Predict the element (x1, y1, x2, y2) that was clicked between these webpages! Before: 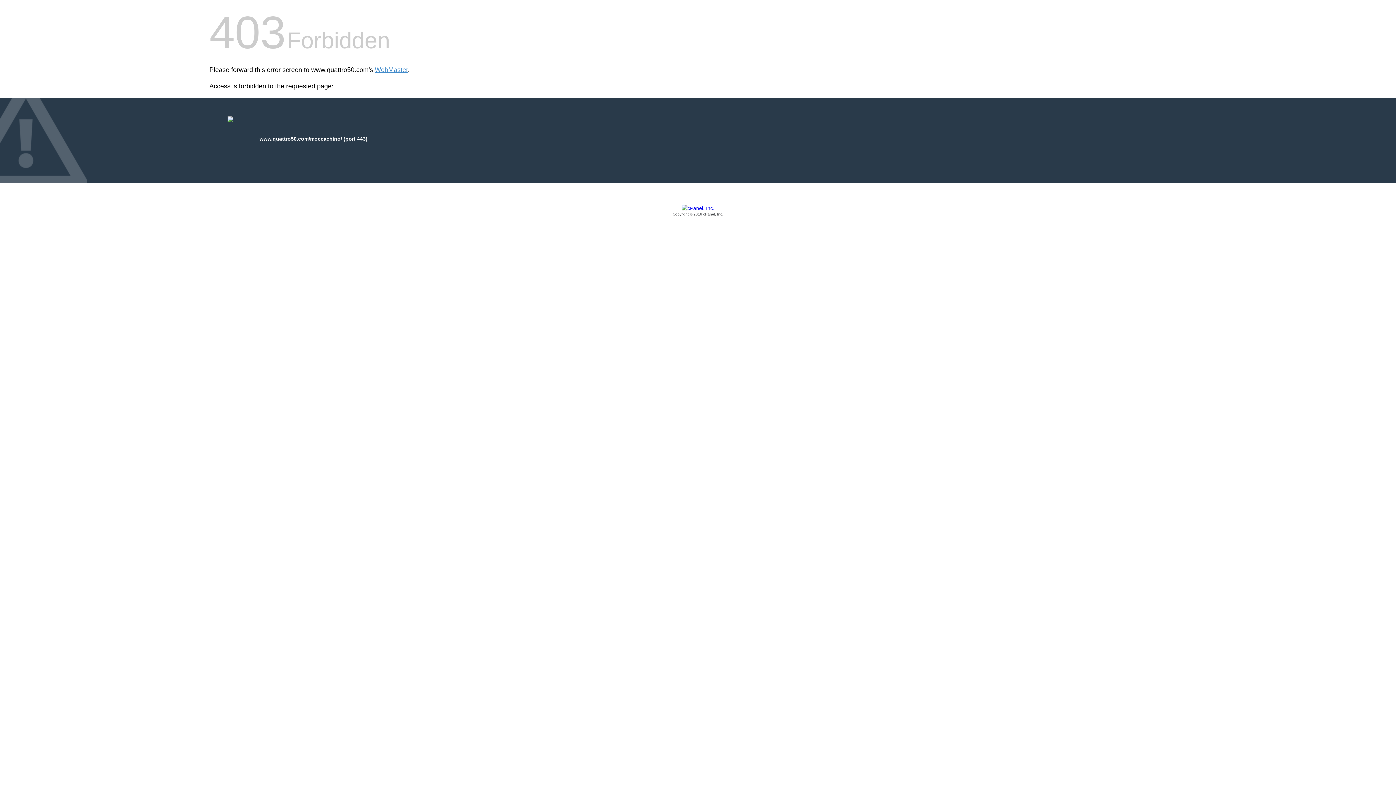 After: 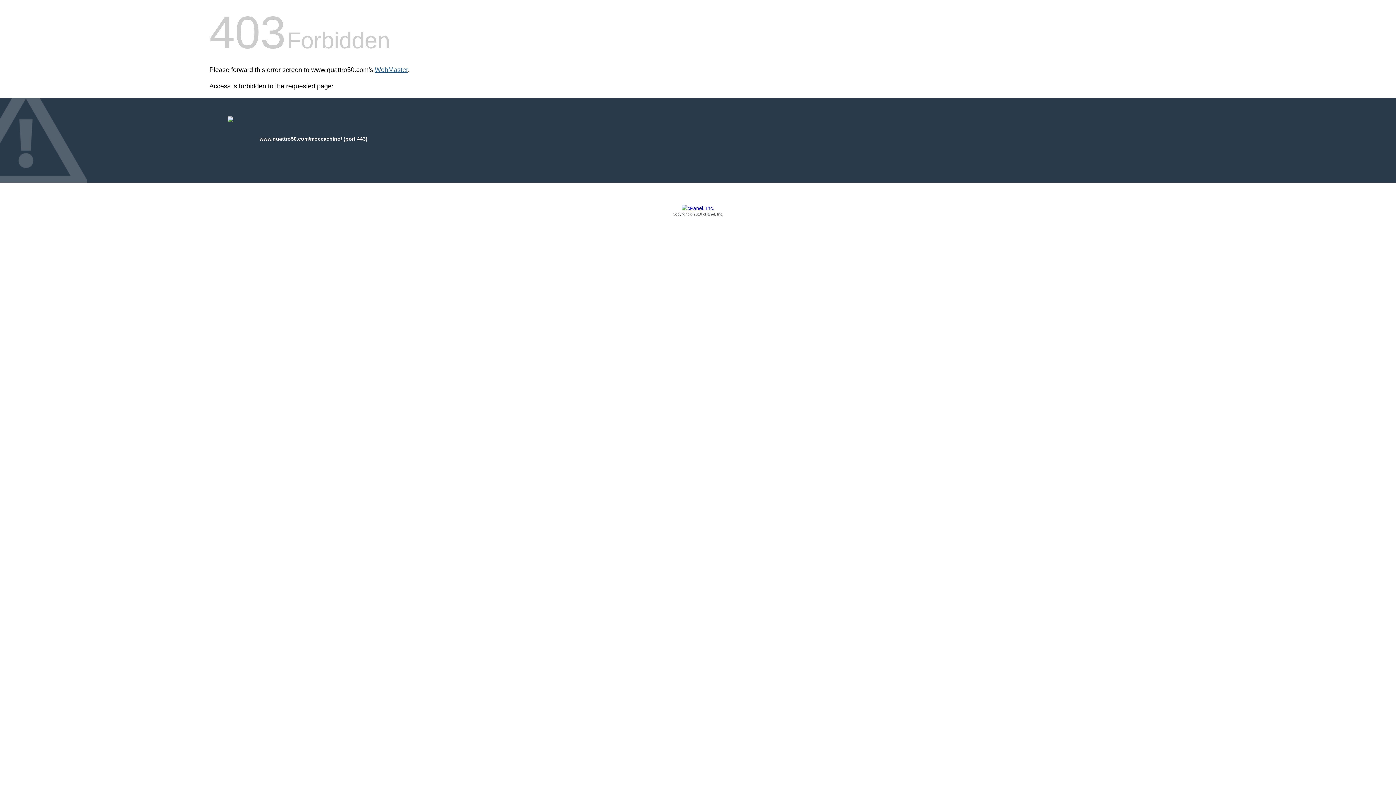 Action: bbox: (374, 66, 408, 73) label: WebMaster